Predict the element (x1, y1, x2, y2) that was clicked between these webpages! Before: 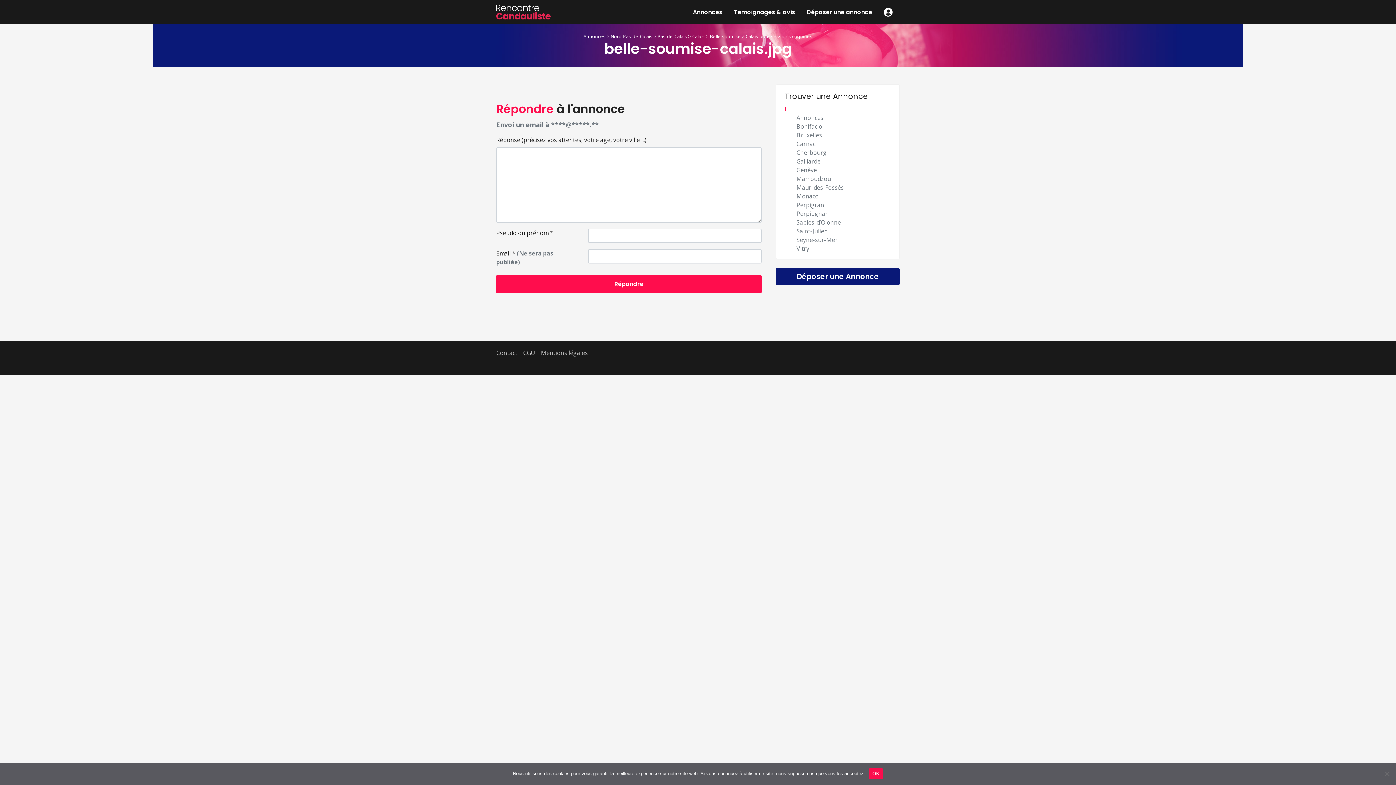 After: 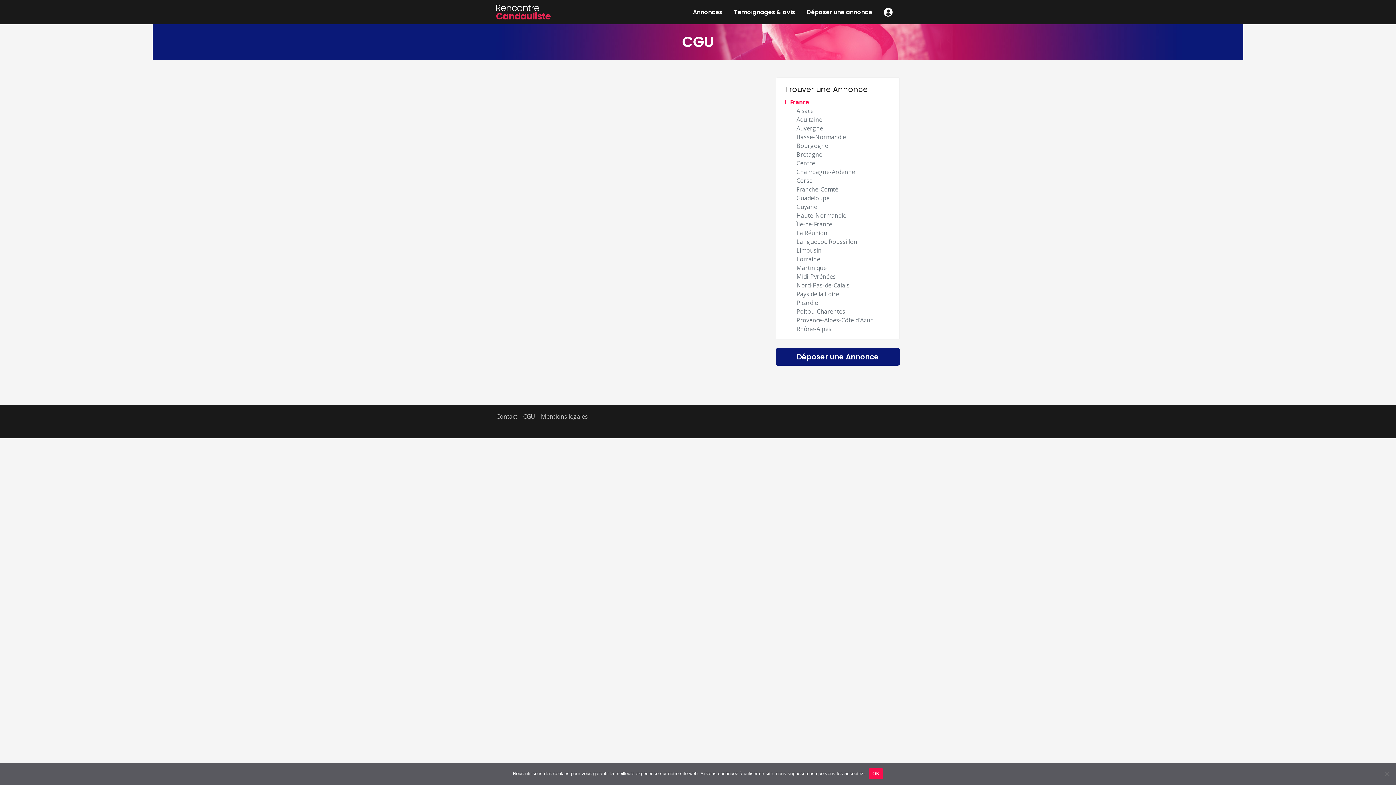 Action: label: CGU bbox: (523, 348, 535, 356)